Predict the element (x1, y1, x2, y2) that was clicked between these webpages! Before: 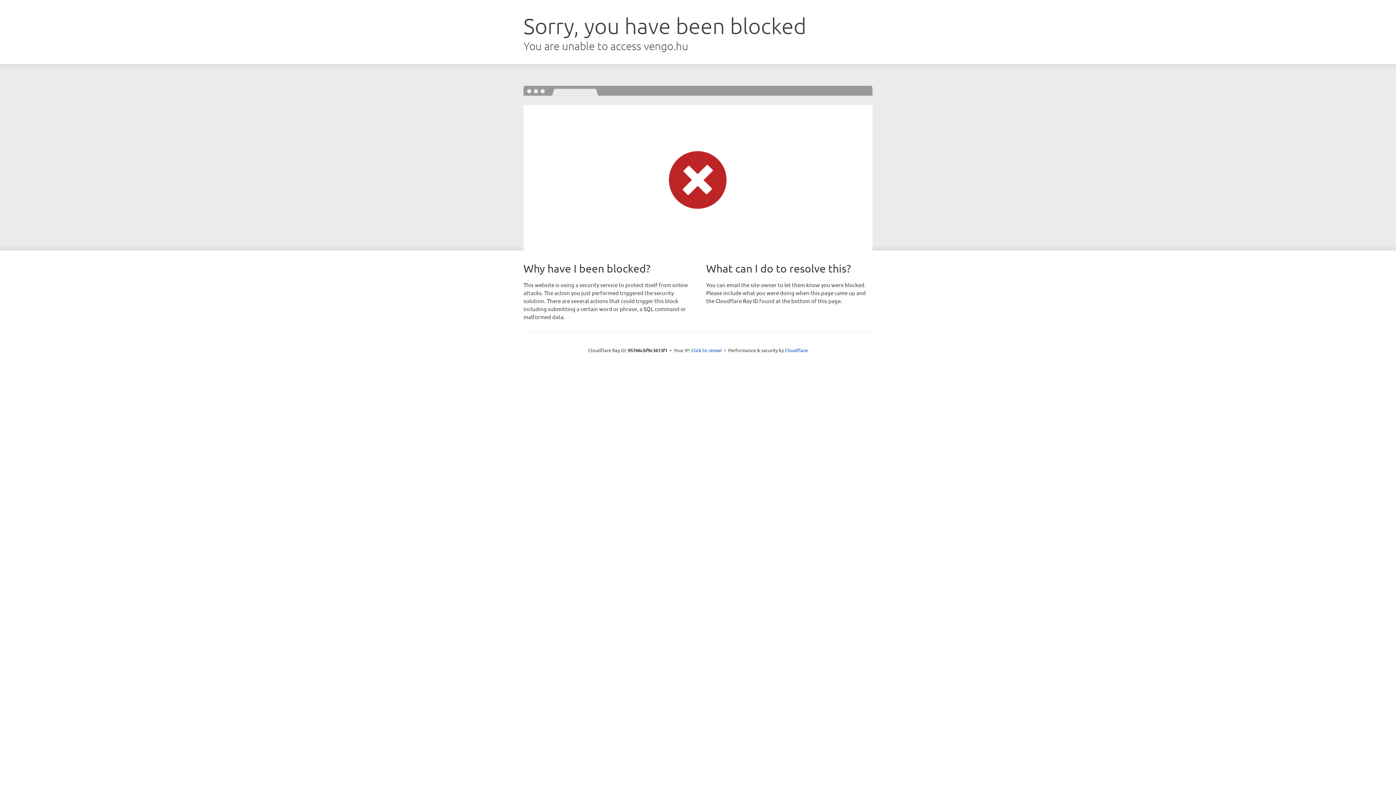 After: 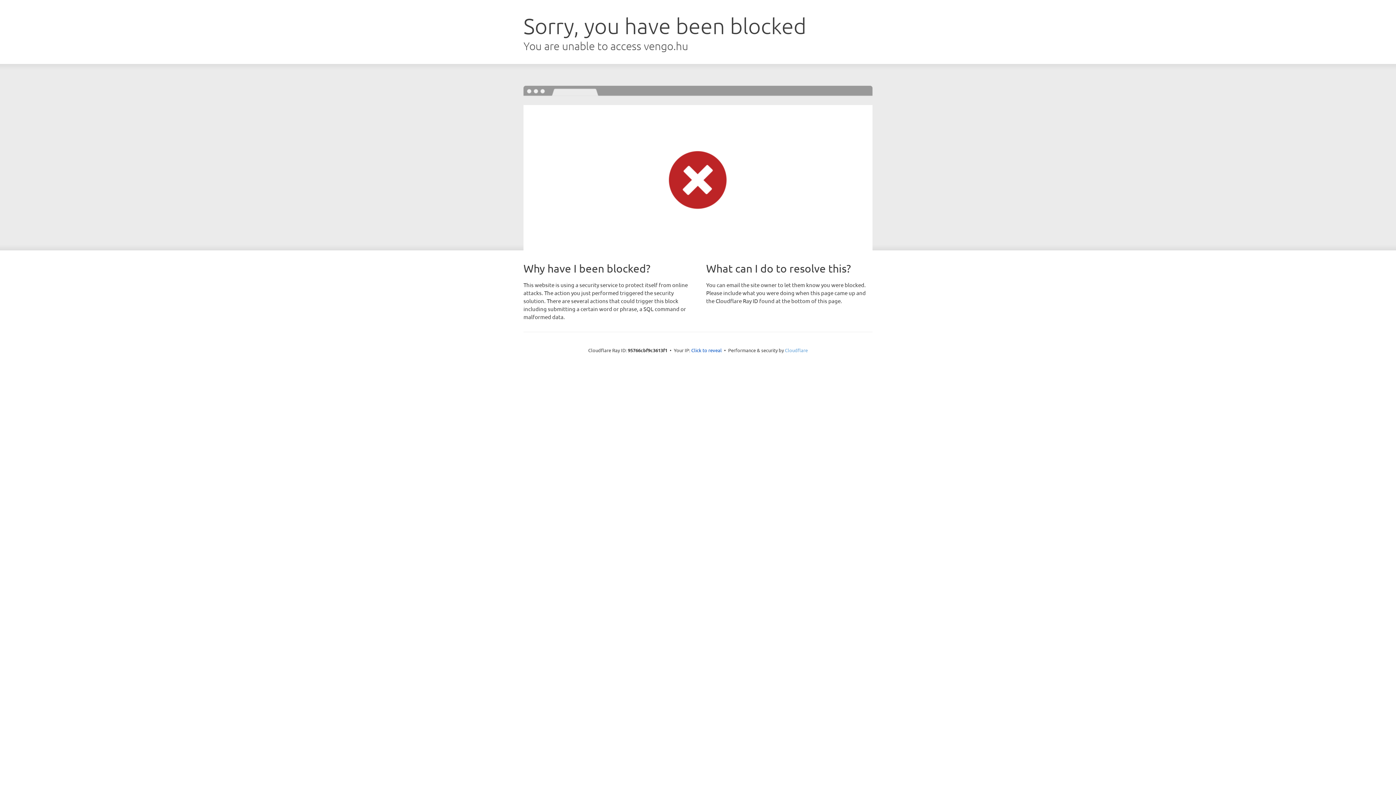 Action: bbox: (785, 347, 808, 353) label: Cloudflare